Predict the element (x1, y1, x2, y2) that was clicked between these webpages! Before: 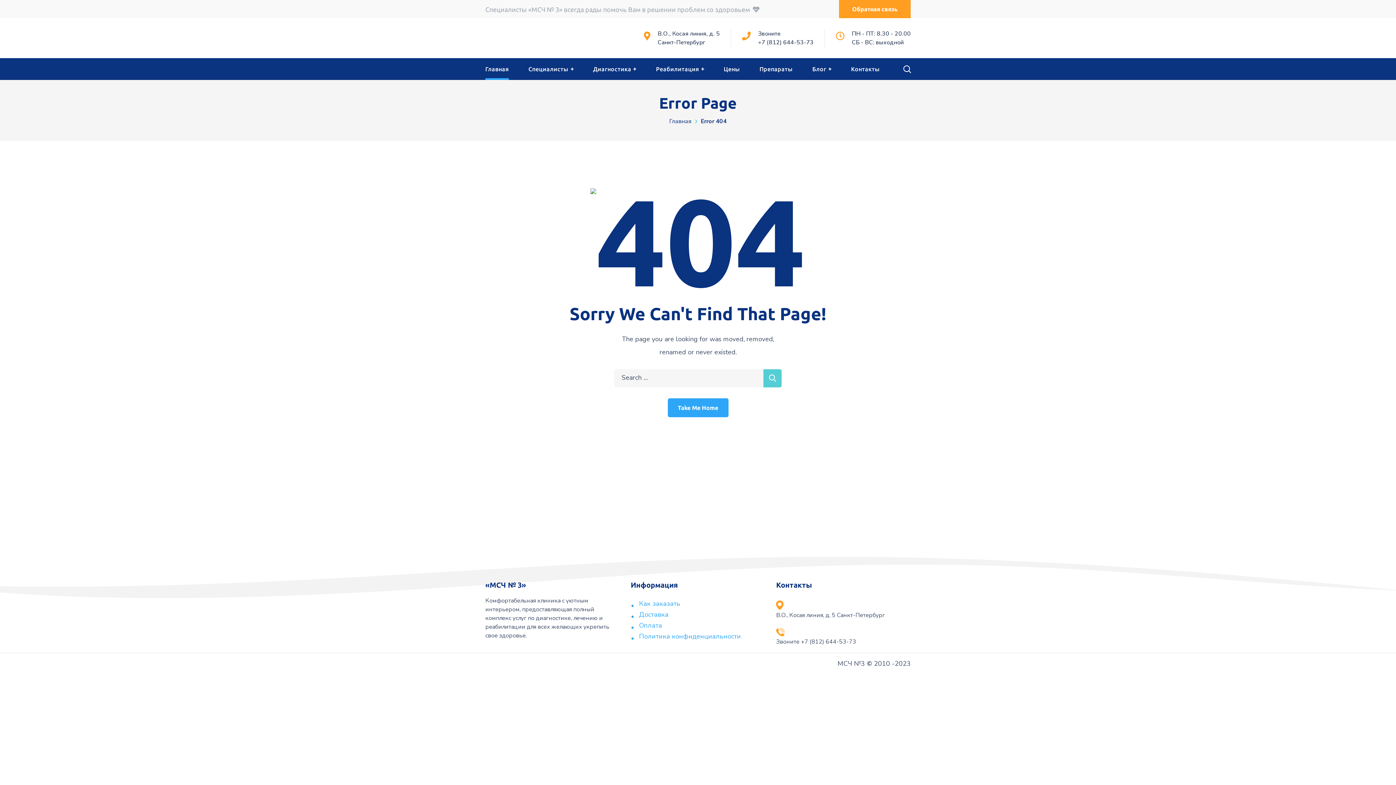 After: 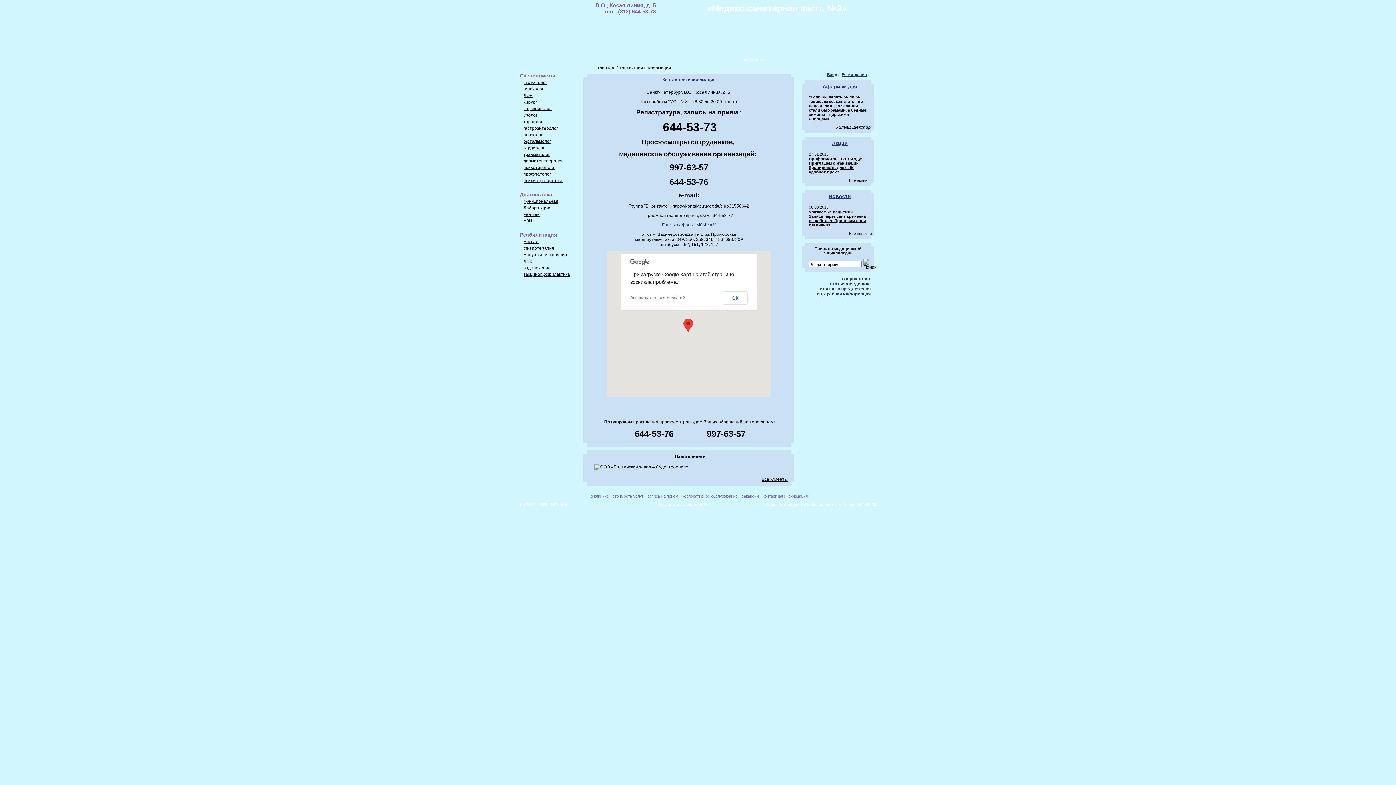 Action: label: Контакты bbox: (841, 58, 889, 80)